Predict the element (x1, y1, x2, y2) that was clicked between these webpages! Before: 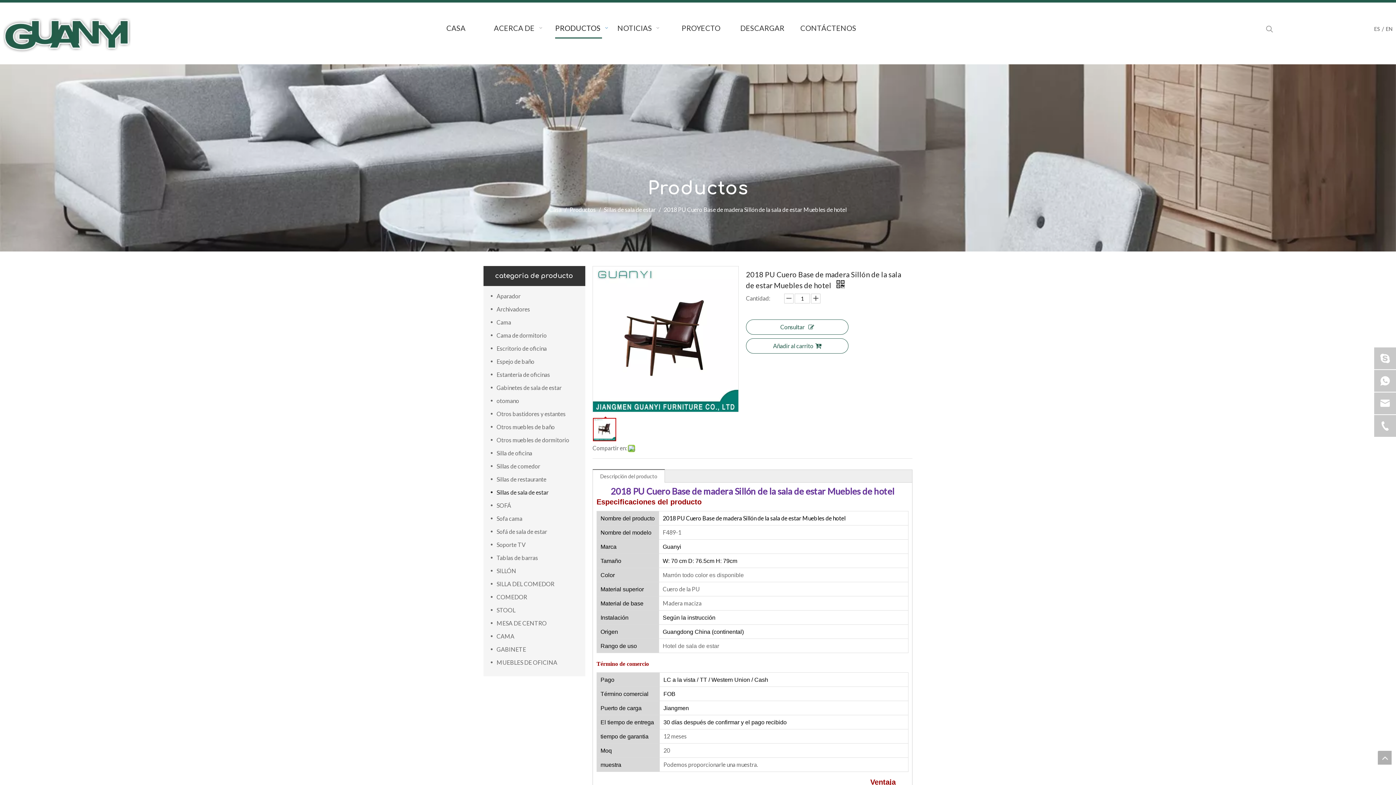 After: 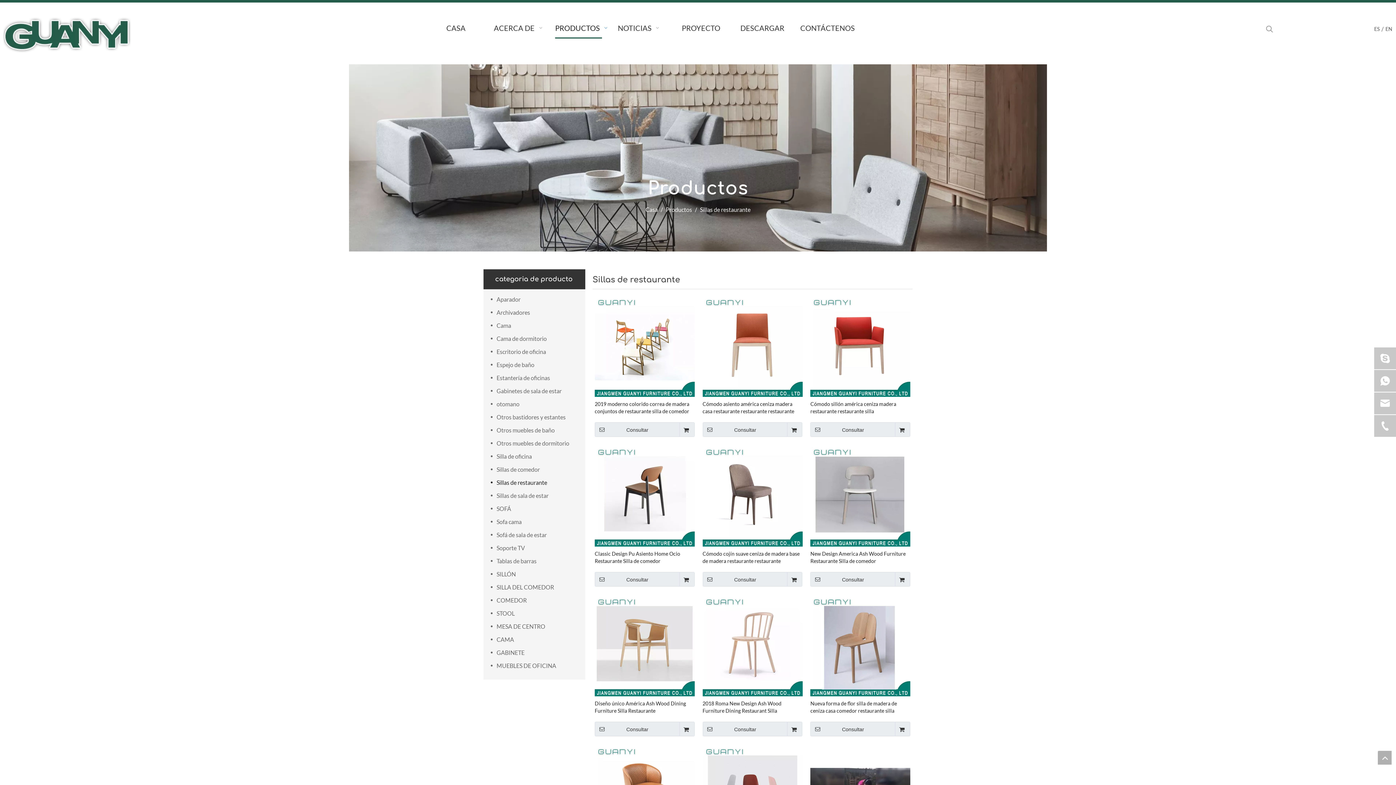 Action: bbox: (490, 473, 578, 486) label: Sillas de restaurante